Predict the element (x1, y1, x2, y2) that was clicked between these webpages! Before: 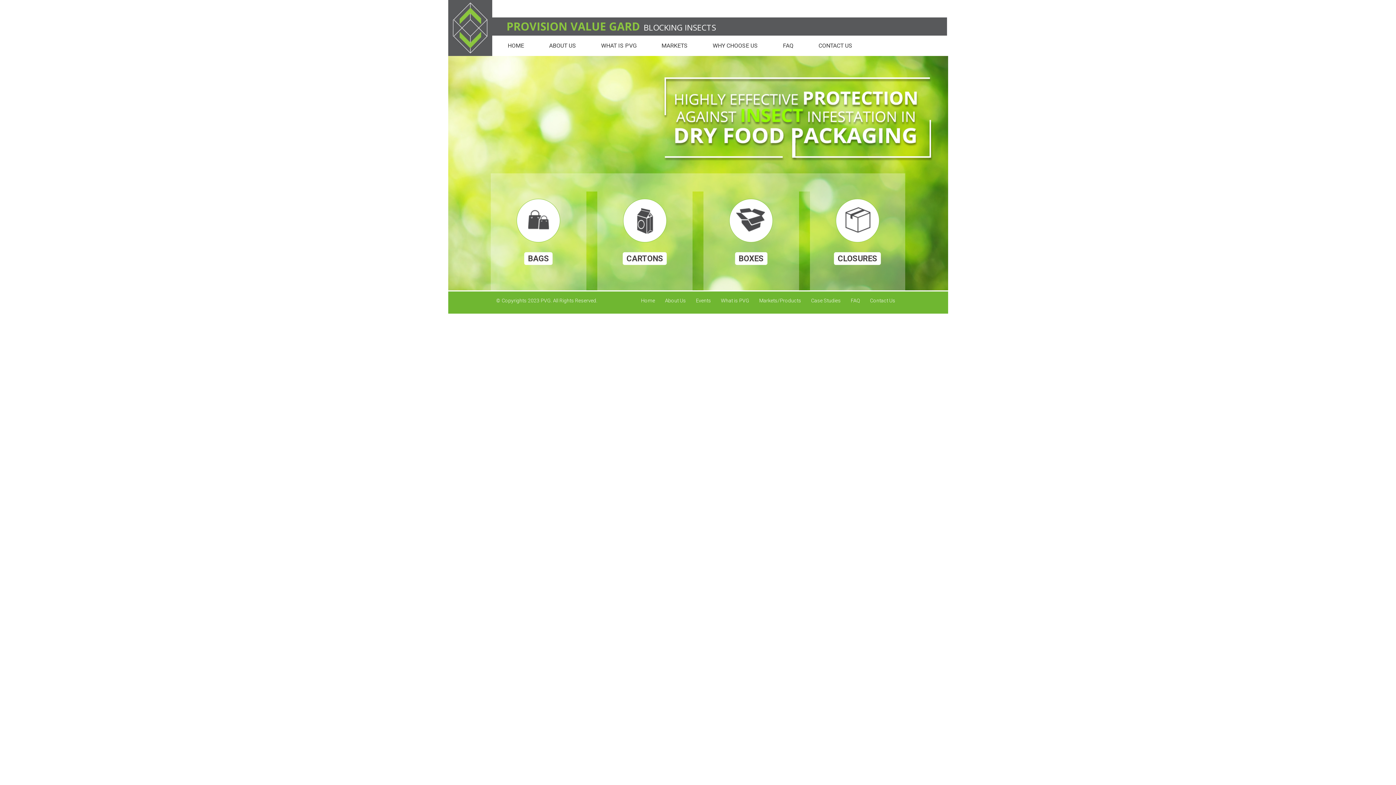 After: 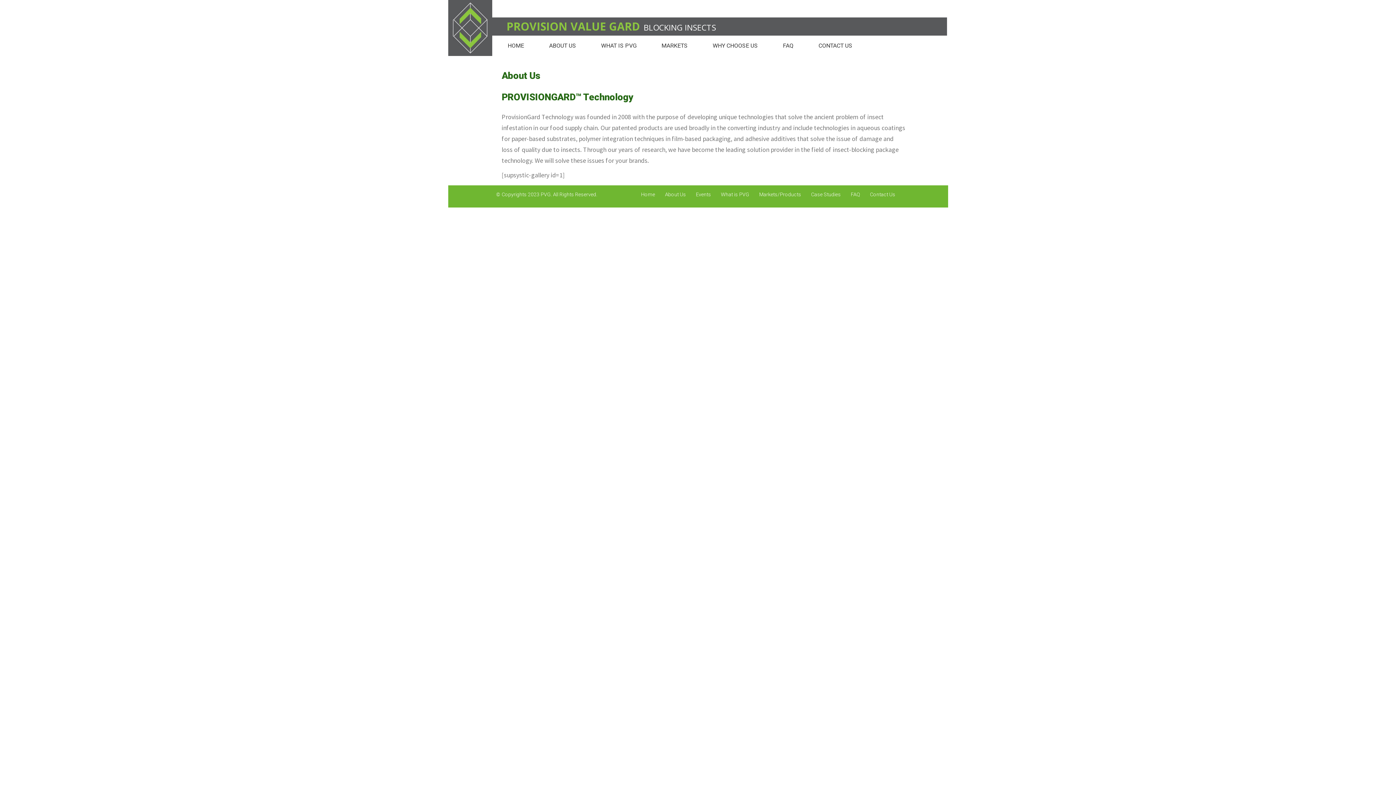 Action: label: About Us bbox: (665, 297, 686, 303)